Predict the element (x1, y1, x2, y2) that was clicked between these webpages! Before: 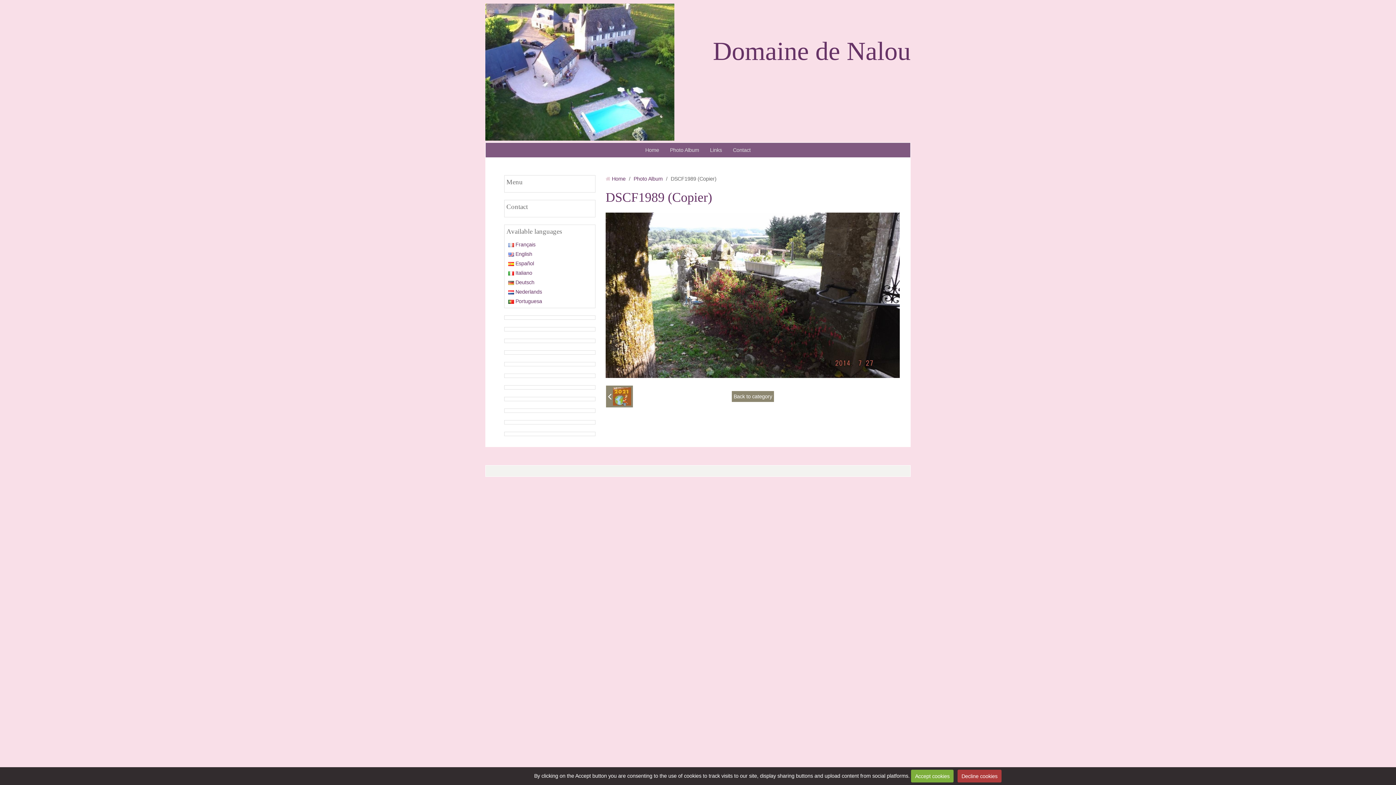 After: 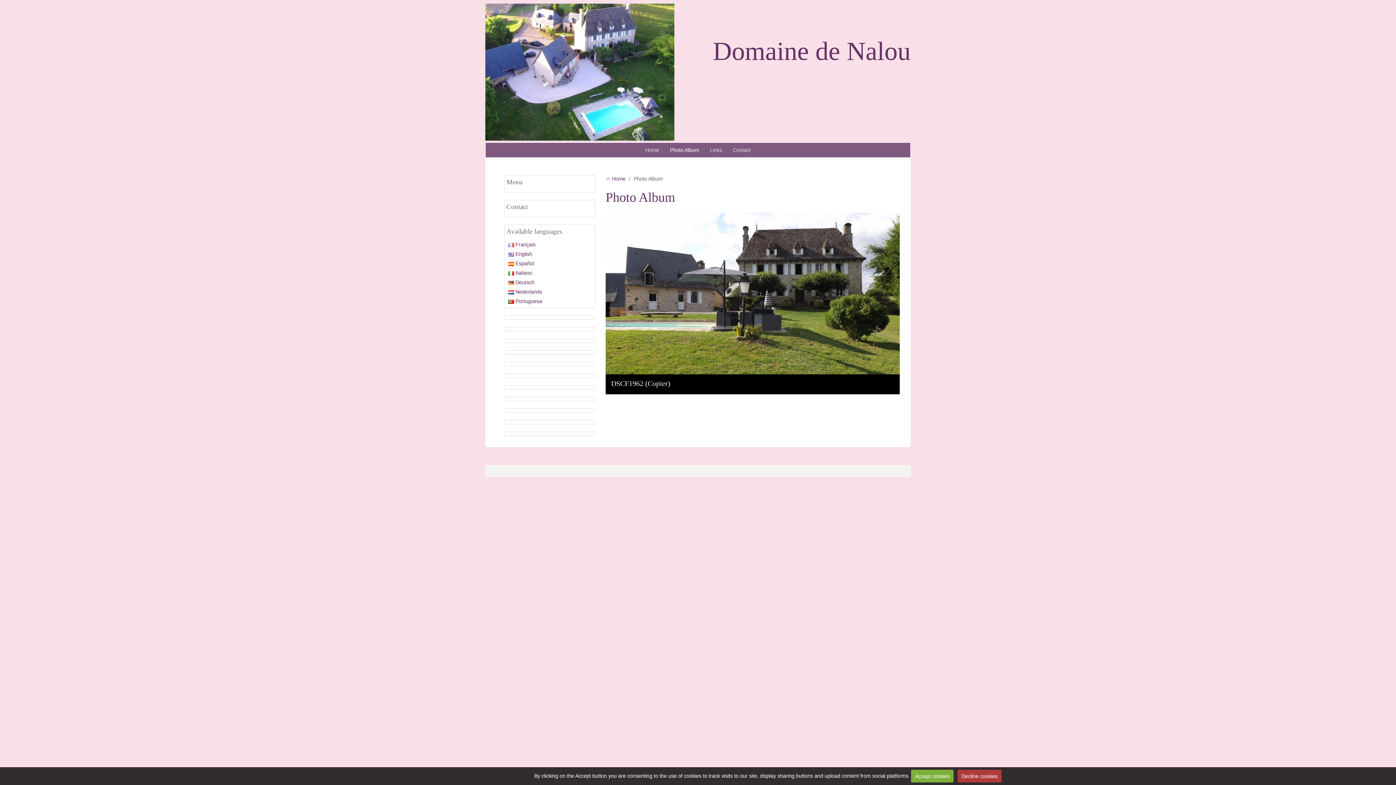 Action: label: Back to category bbox: (731, 391, 774, 402)